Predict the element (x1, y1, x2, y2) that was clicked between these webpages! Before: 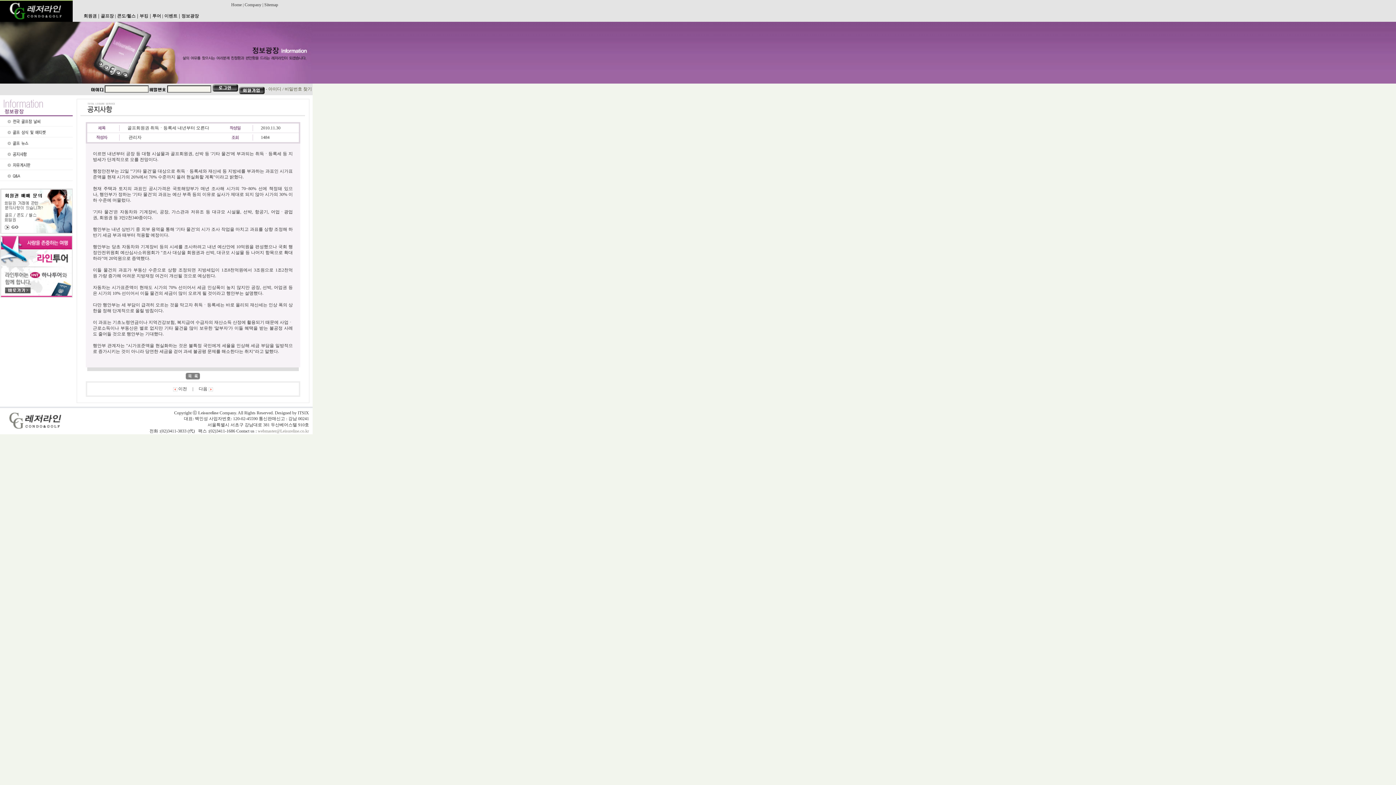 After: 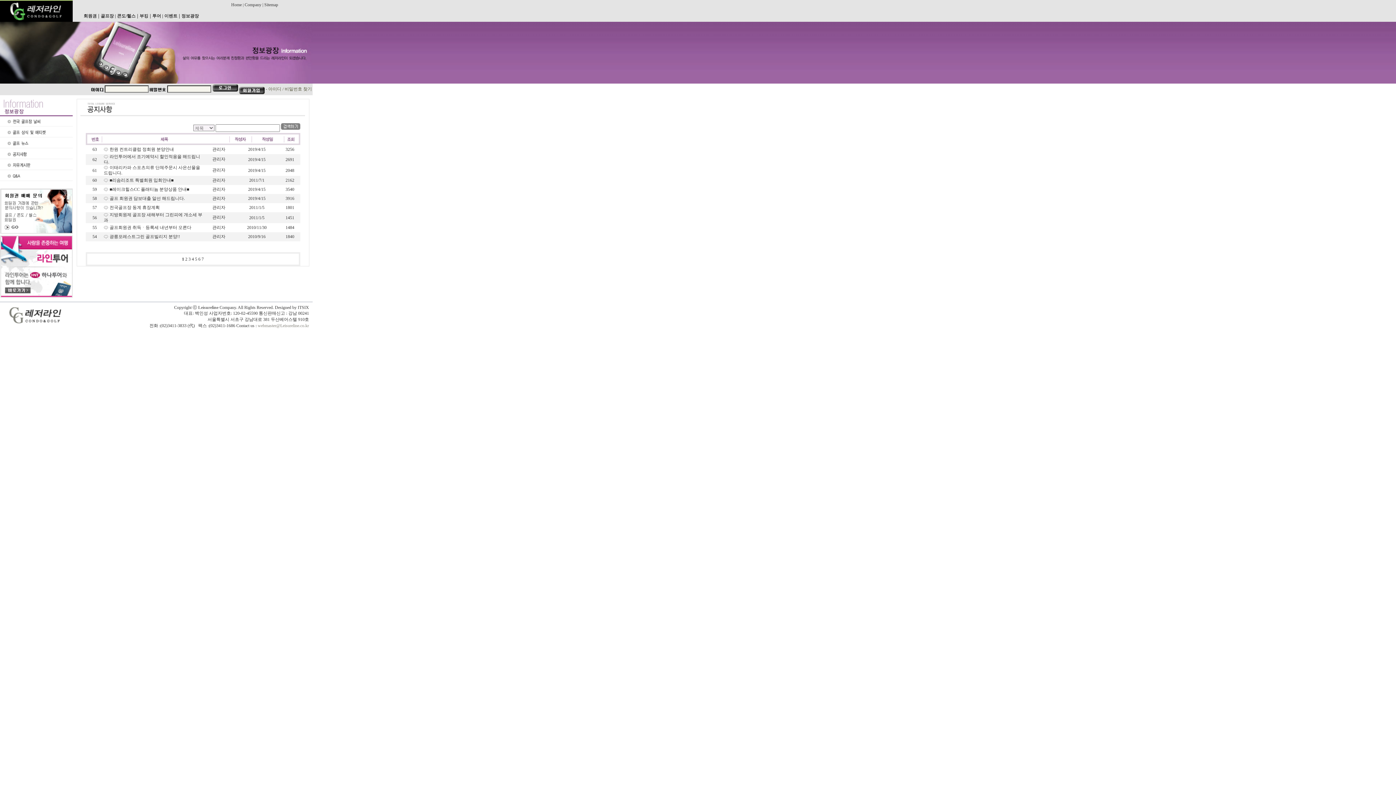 Action: bbox: (0, 155, 72, 160)